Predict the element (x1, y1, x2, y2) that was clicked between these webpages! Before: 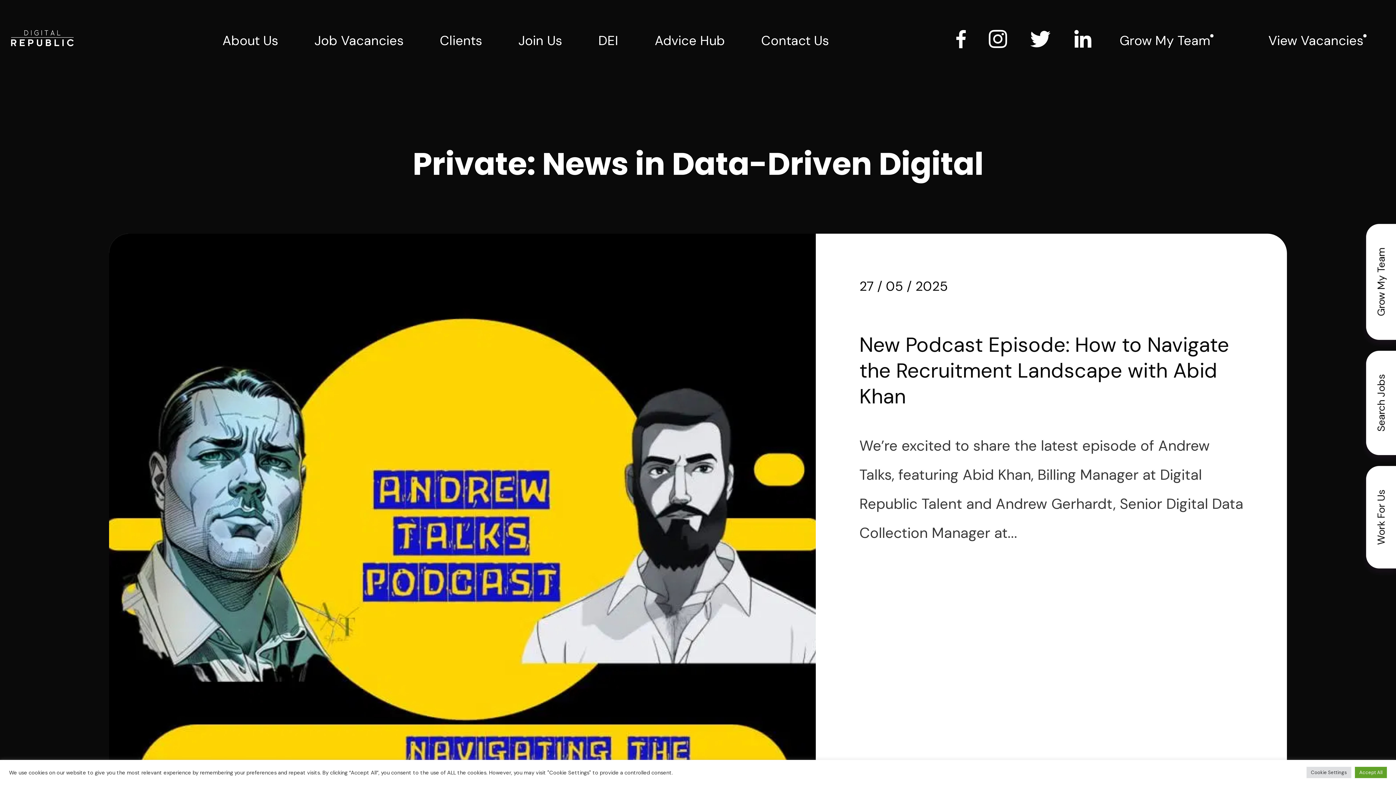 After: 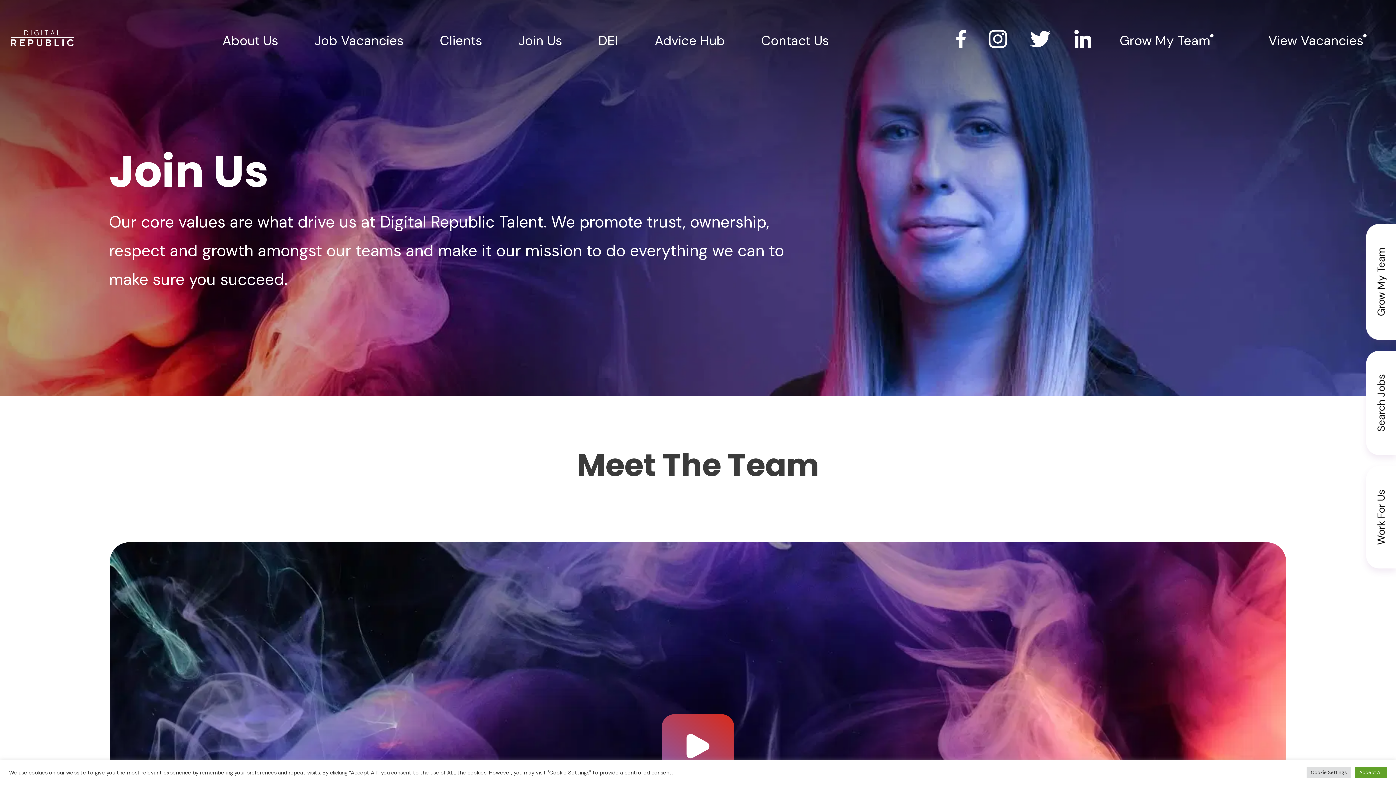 Action: label: Join Us bbox: (514, 24, 565, 57)